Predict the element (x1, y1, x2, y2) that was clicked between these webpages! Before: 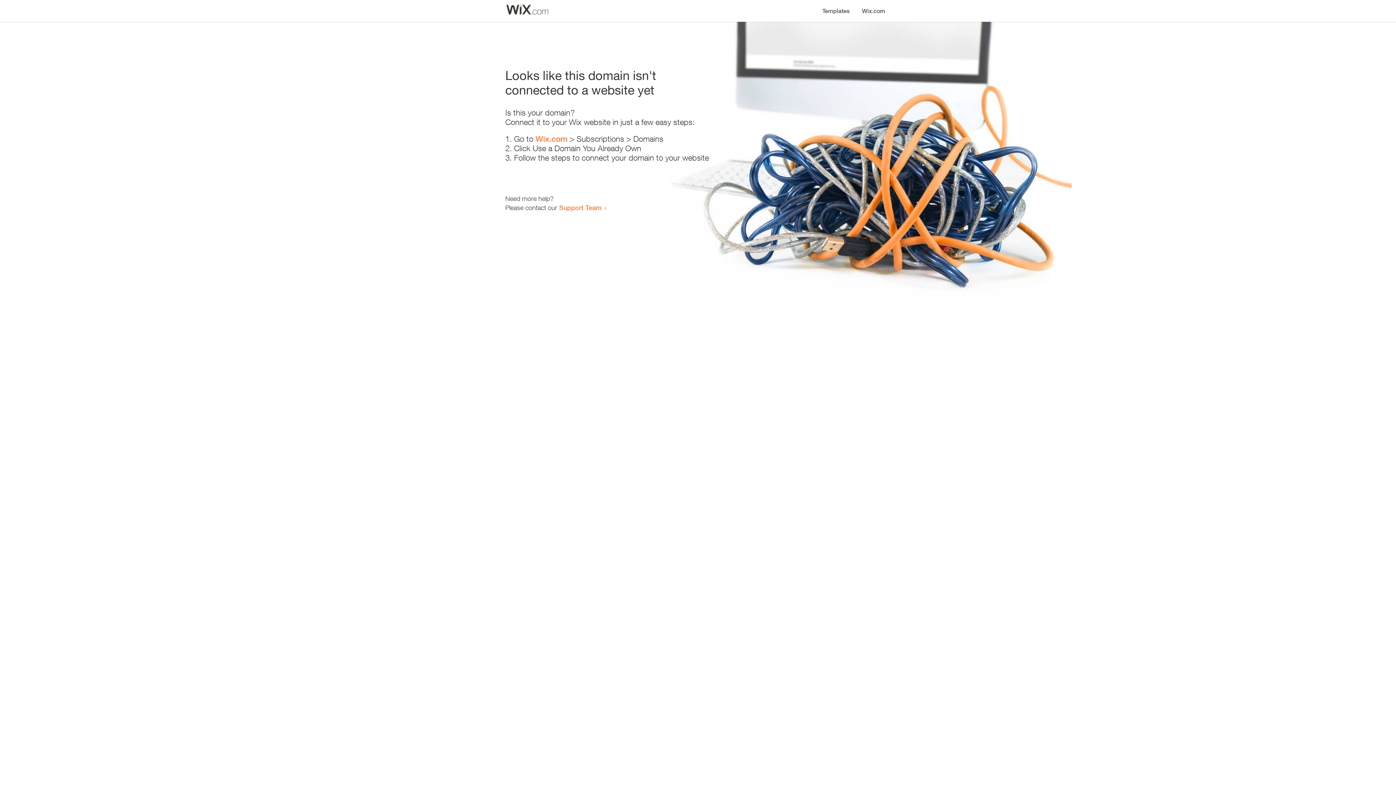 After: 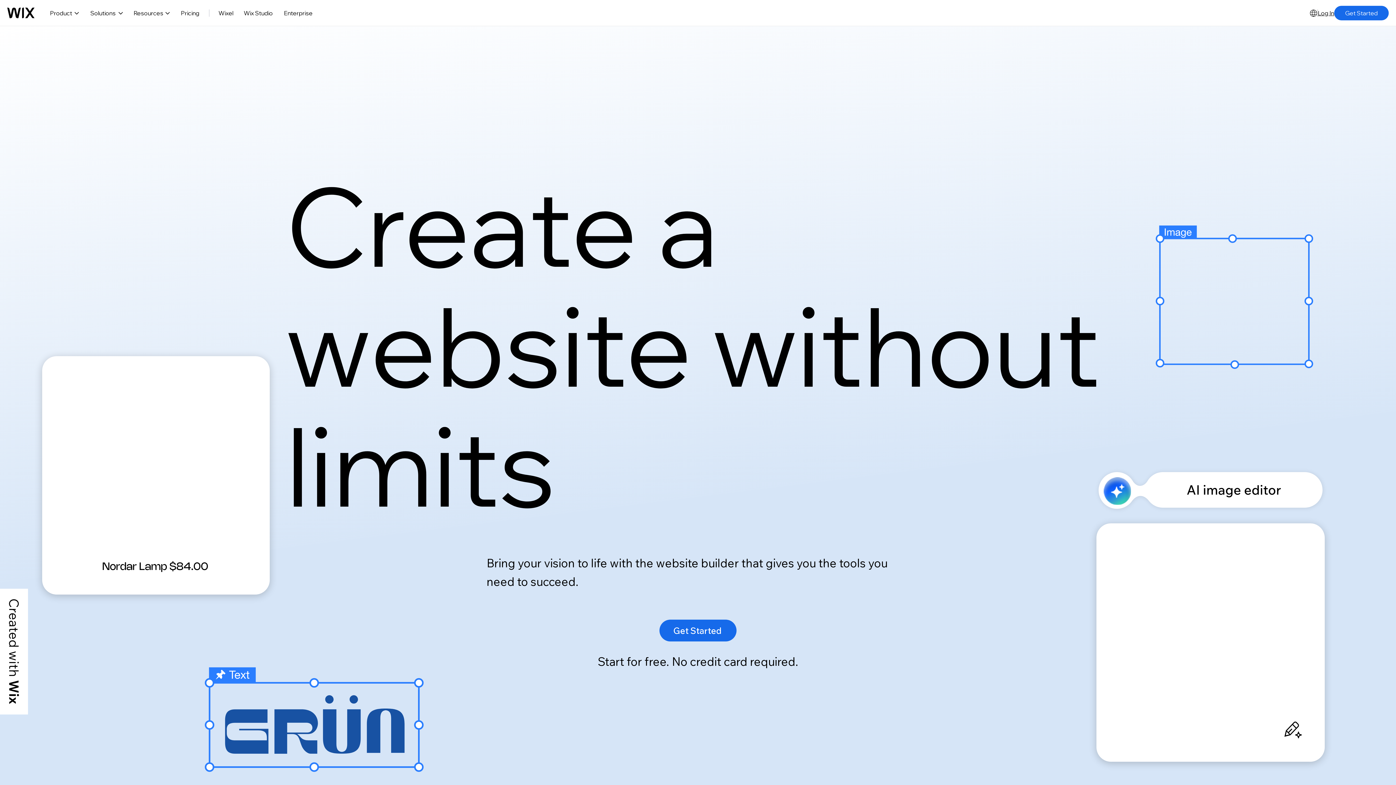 Action: label: Wix.com bbox: (856, 0, 890, 14)